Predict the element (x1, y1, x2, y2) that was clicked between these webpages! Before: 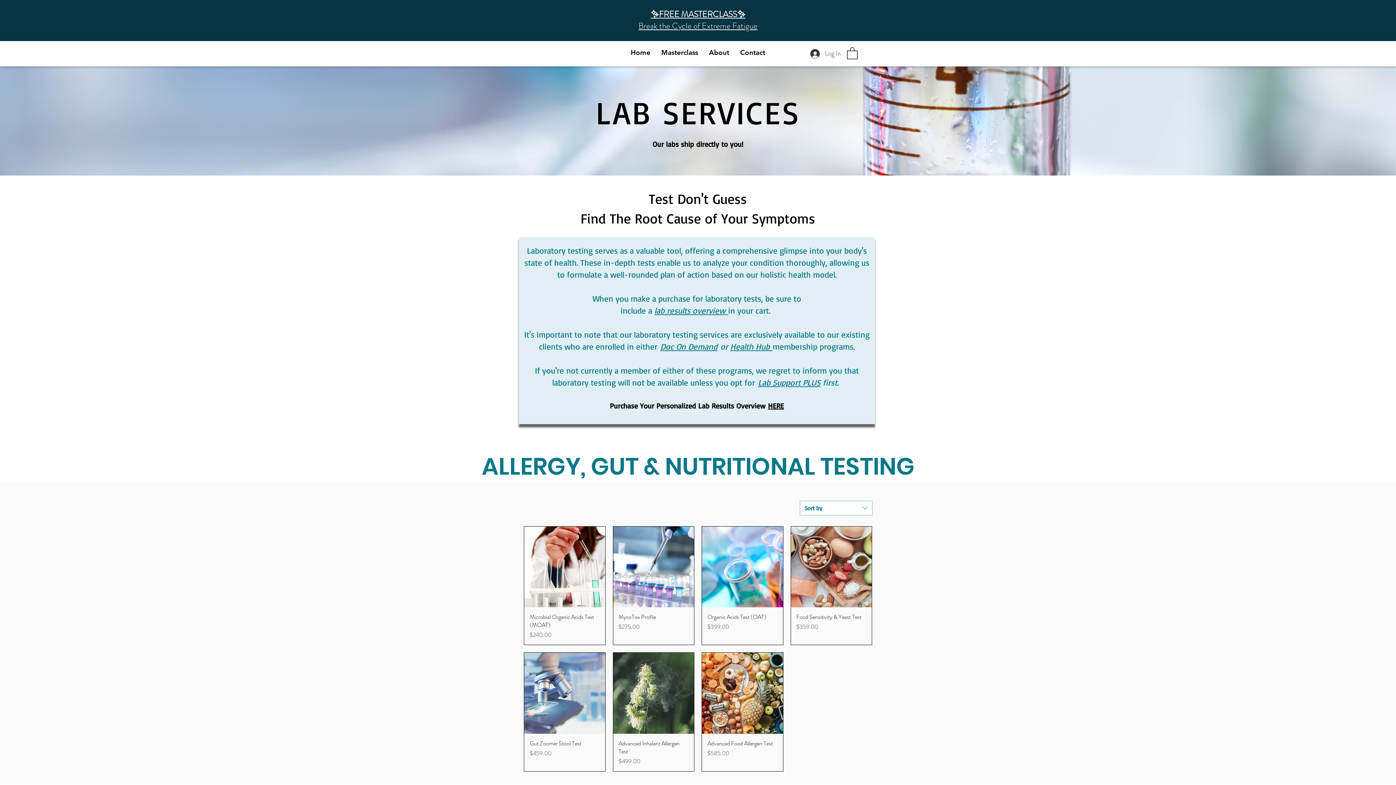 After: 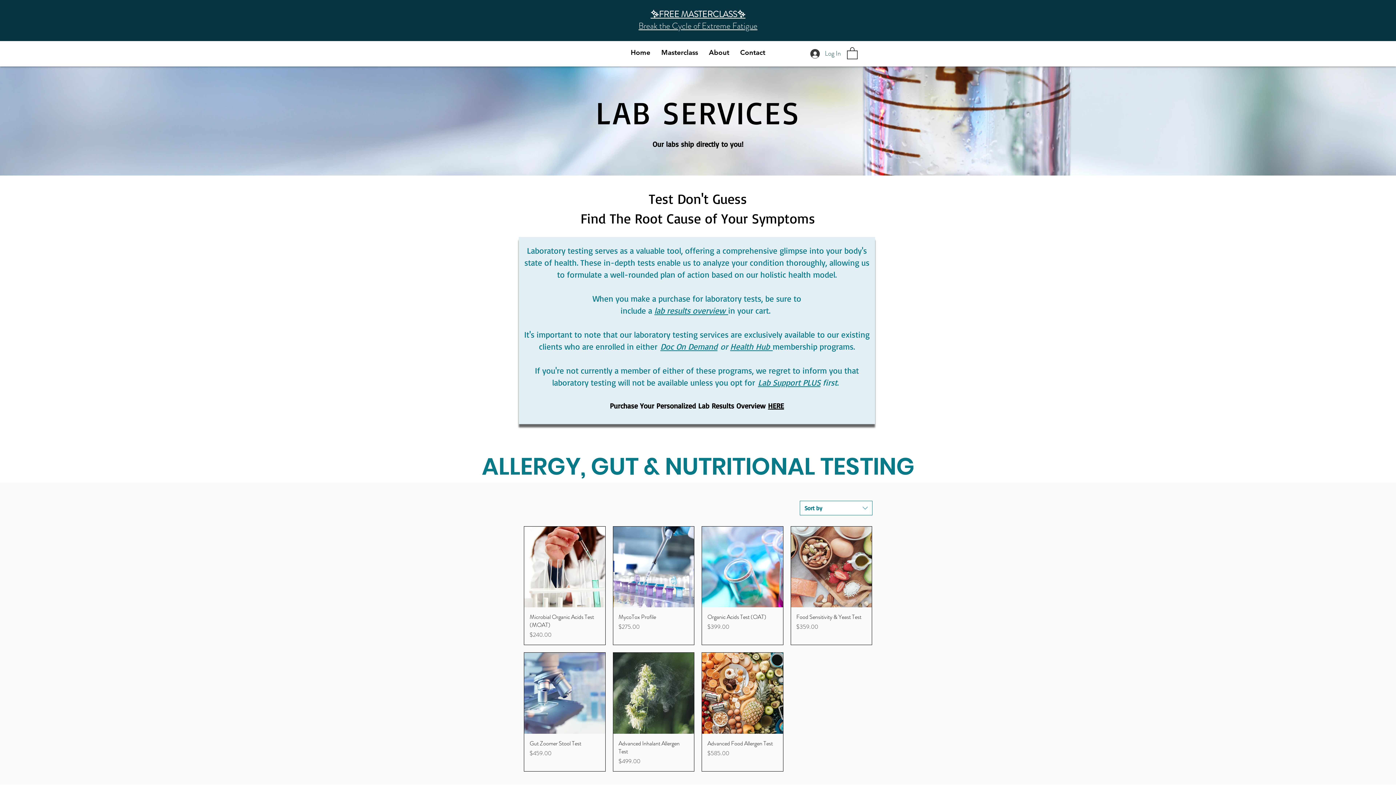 Action: bbox: (800, 500, 872, 515) label: Sort by